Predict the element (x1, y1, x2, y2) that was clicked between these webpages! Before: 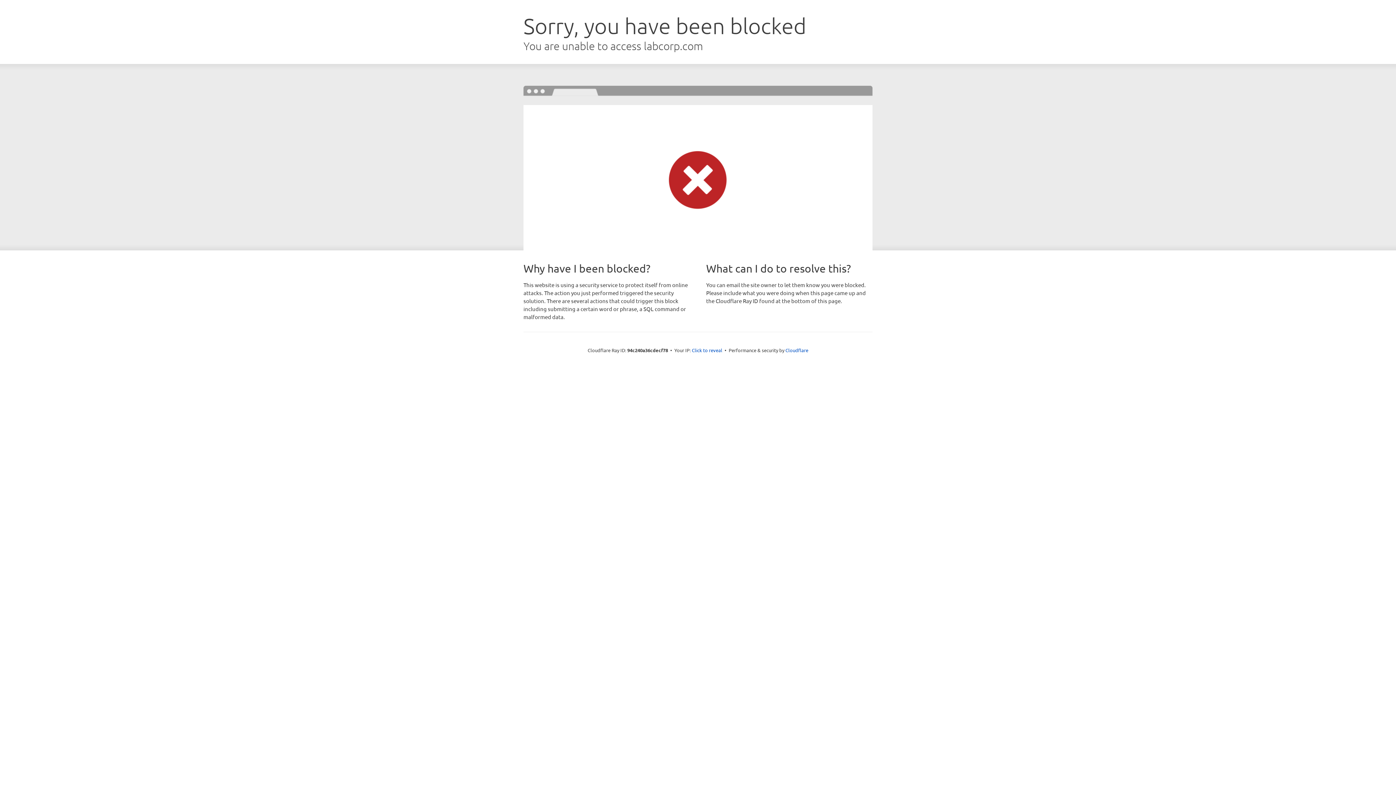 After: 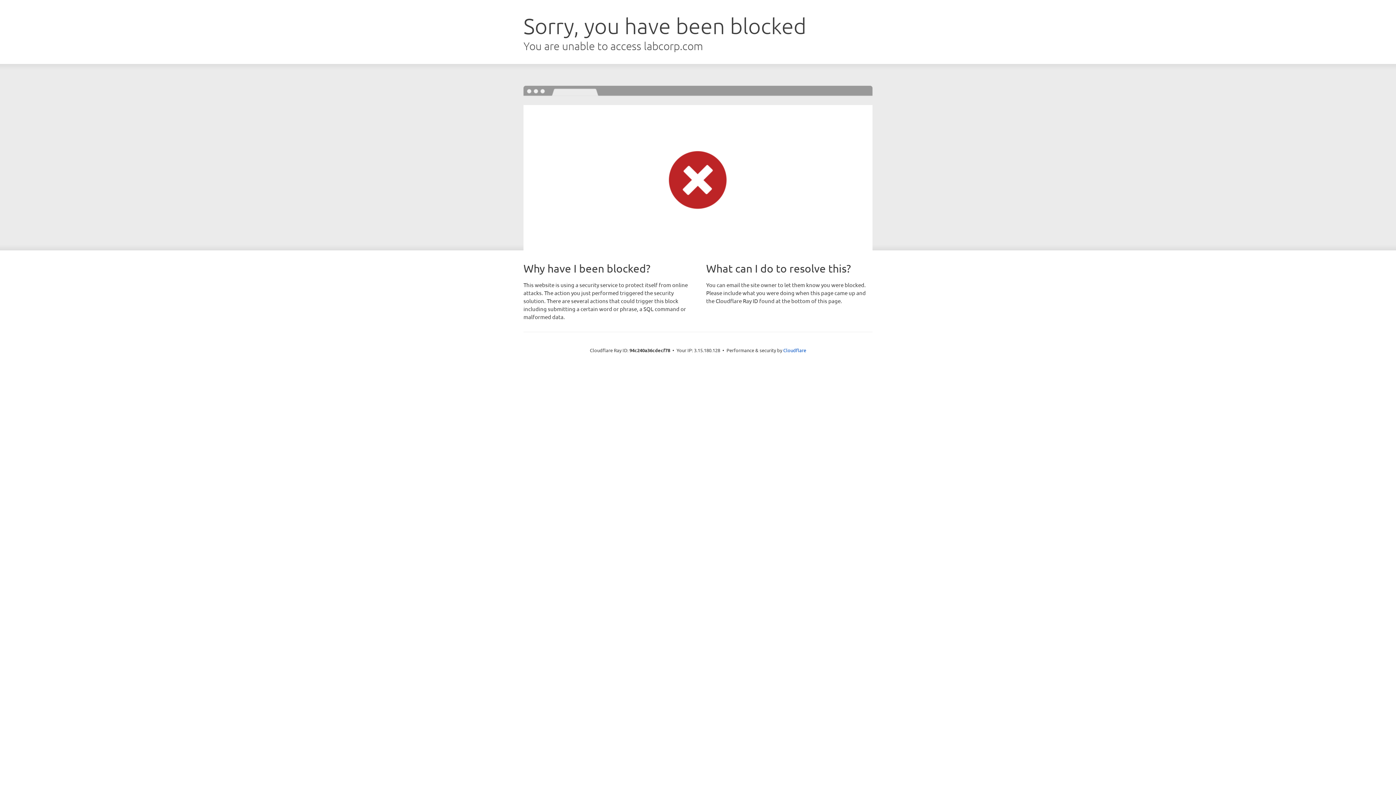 Action: label: Click to reveal bbox: (692, 346, 722, 353)